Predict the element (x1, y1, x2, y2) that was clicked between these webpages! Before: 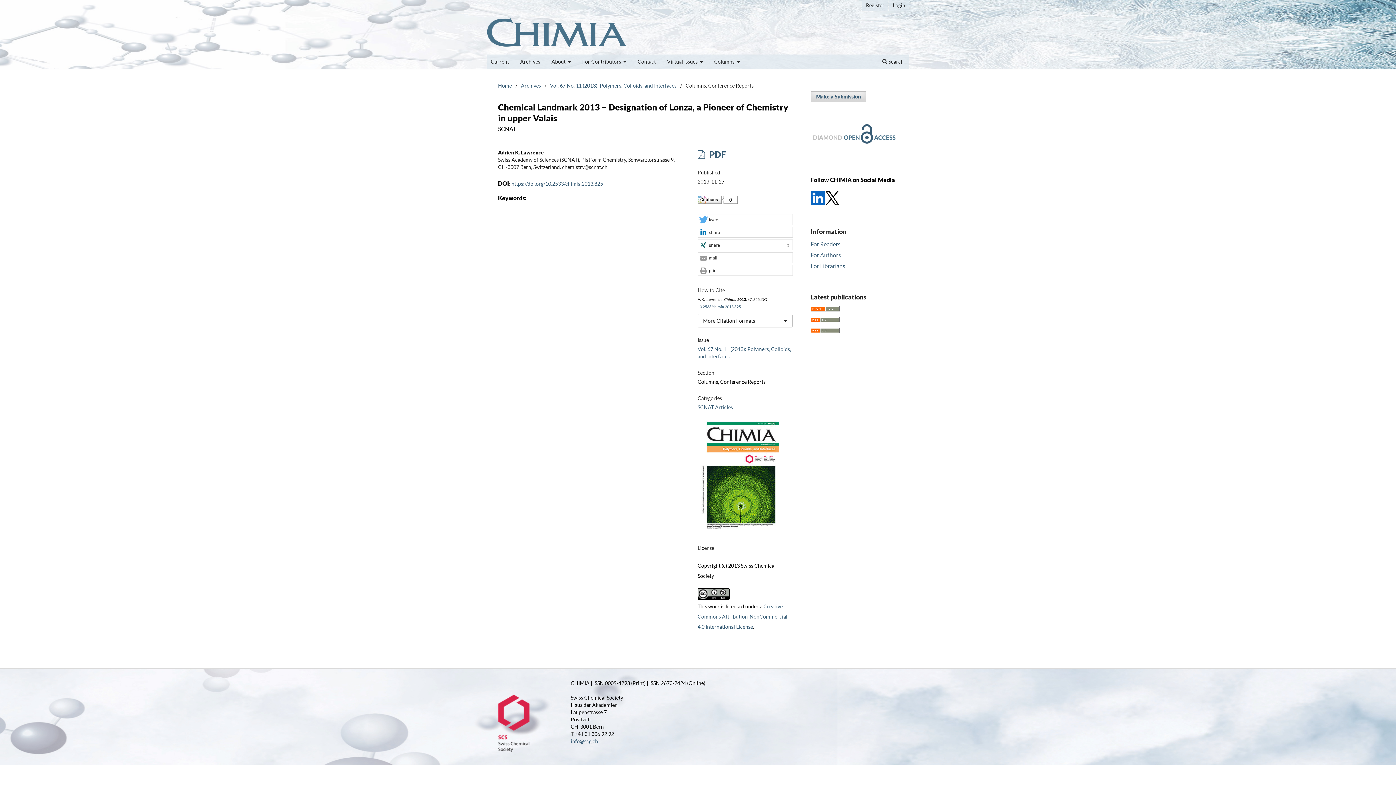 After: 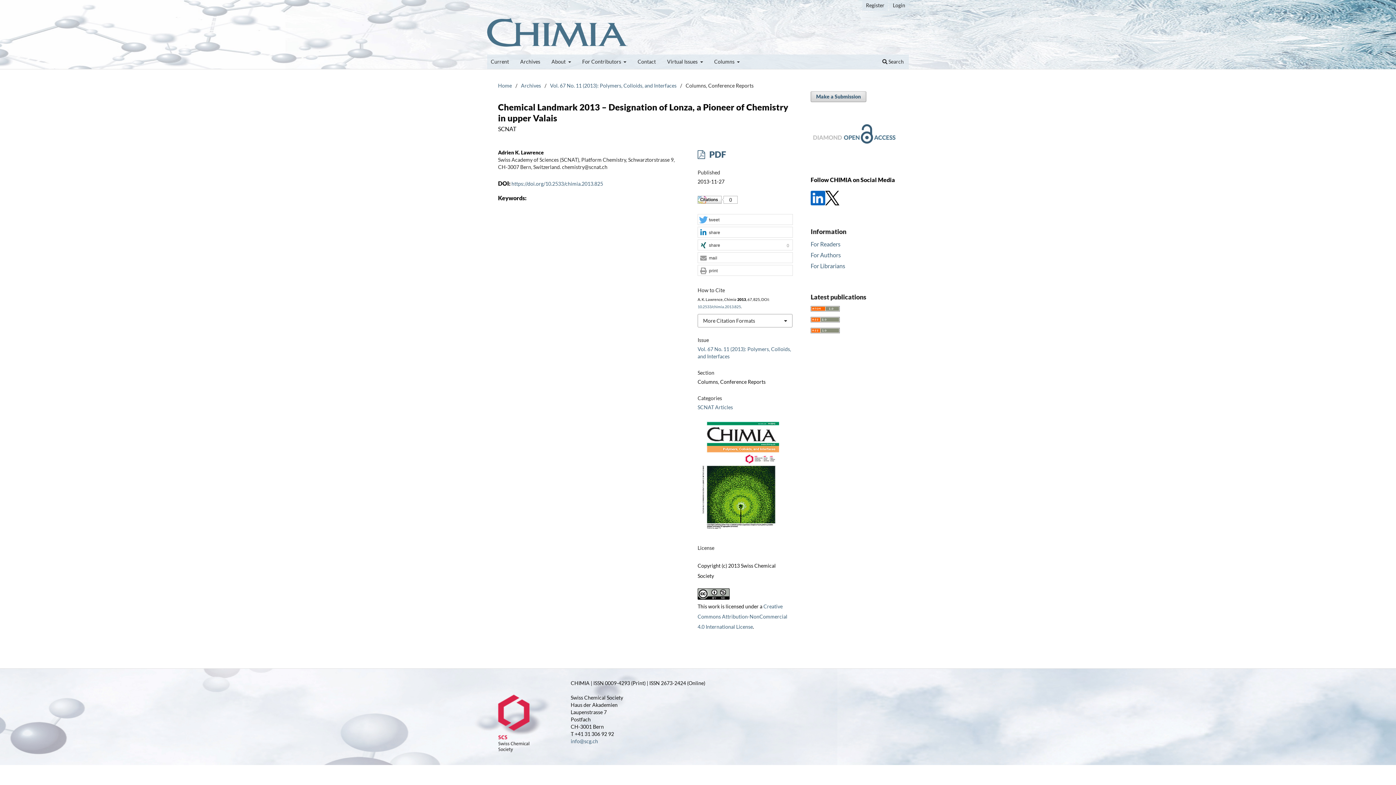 Action: bbox: (511, 180, 603, 186) label: https://doi.org/10.2533/chimia.2013.825